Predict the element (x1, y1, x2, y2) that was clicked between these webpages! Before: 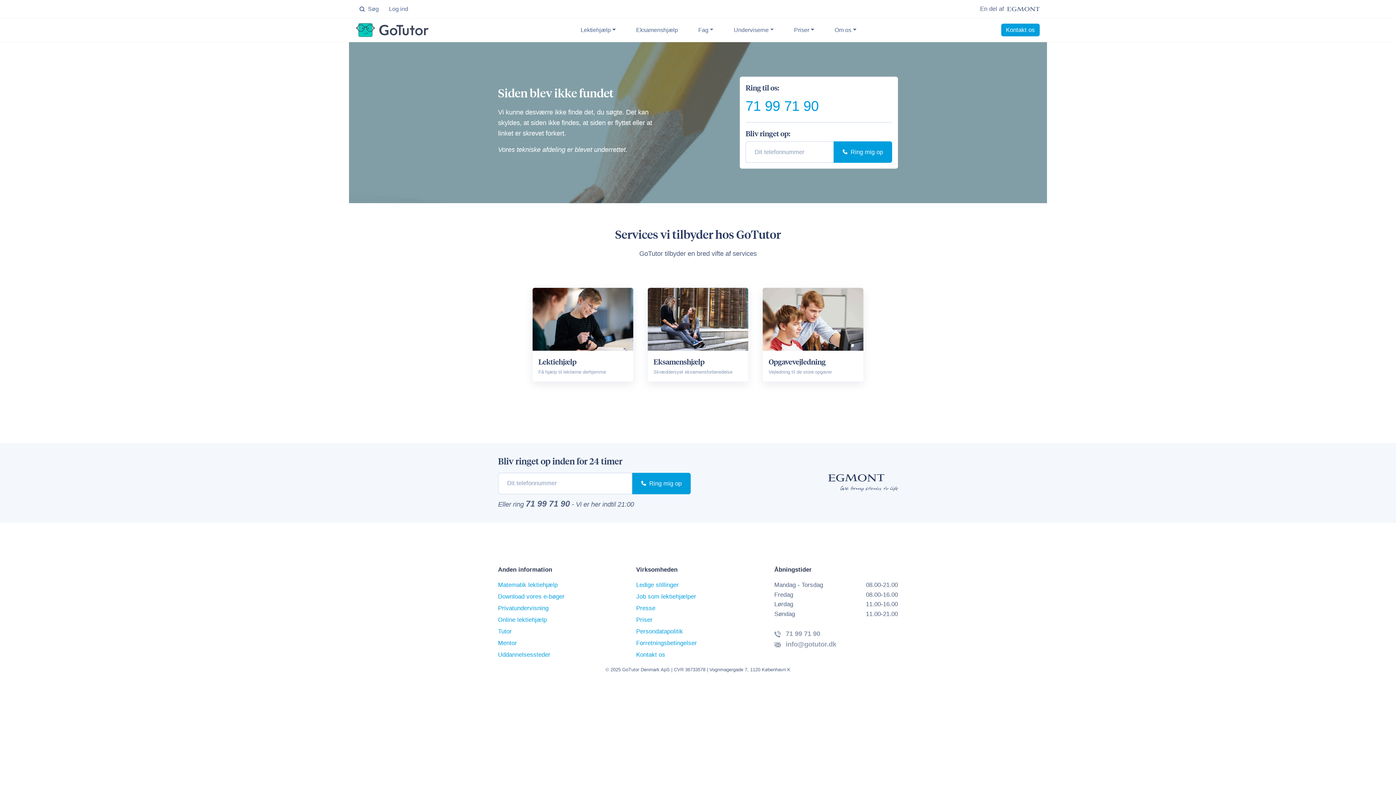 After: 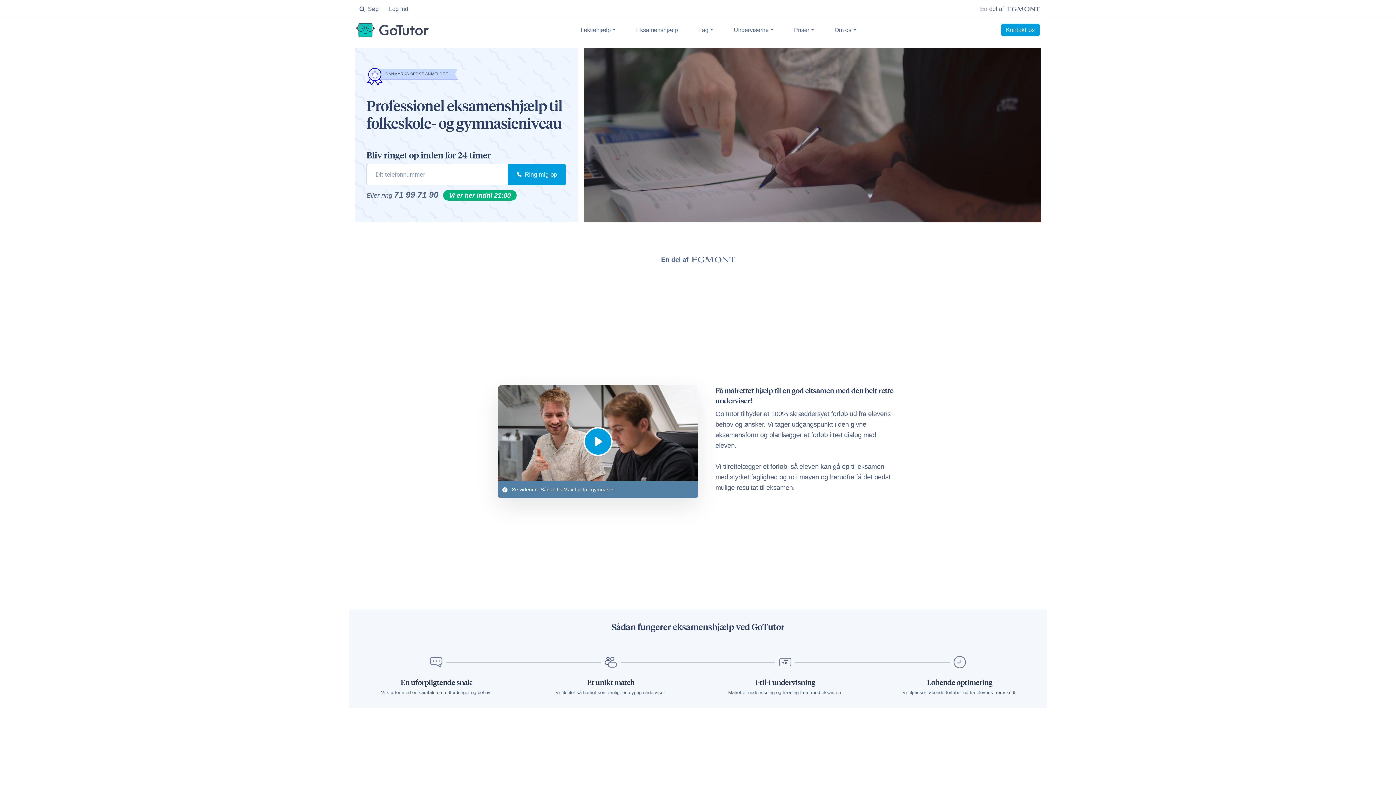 Action: label: Eksamenshjælp

Skræddersyet eksamensforberedelse bbox: (647, 288, 748, 381)